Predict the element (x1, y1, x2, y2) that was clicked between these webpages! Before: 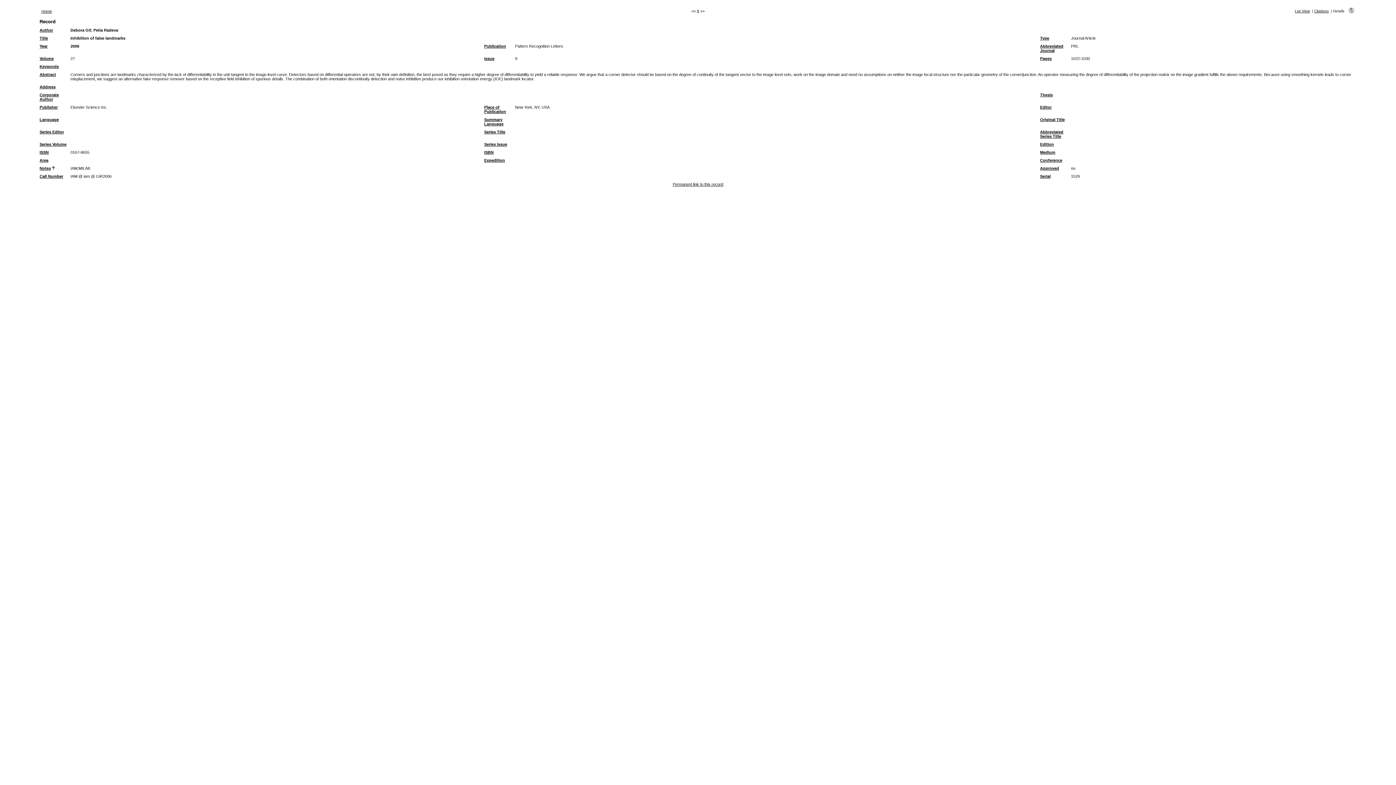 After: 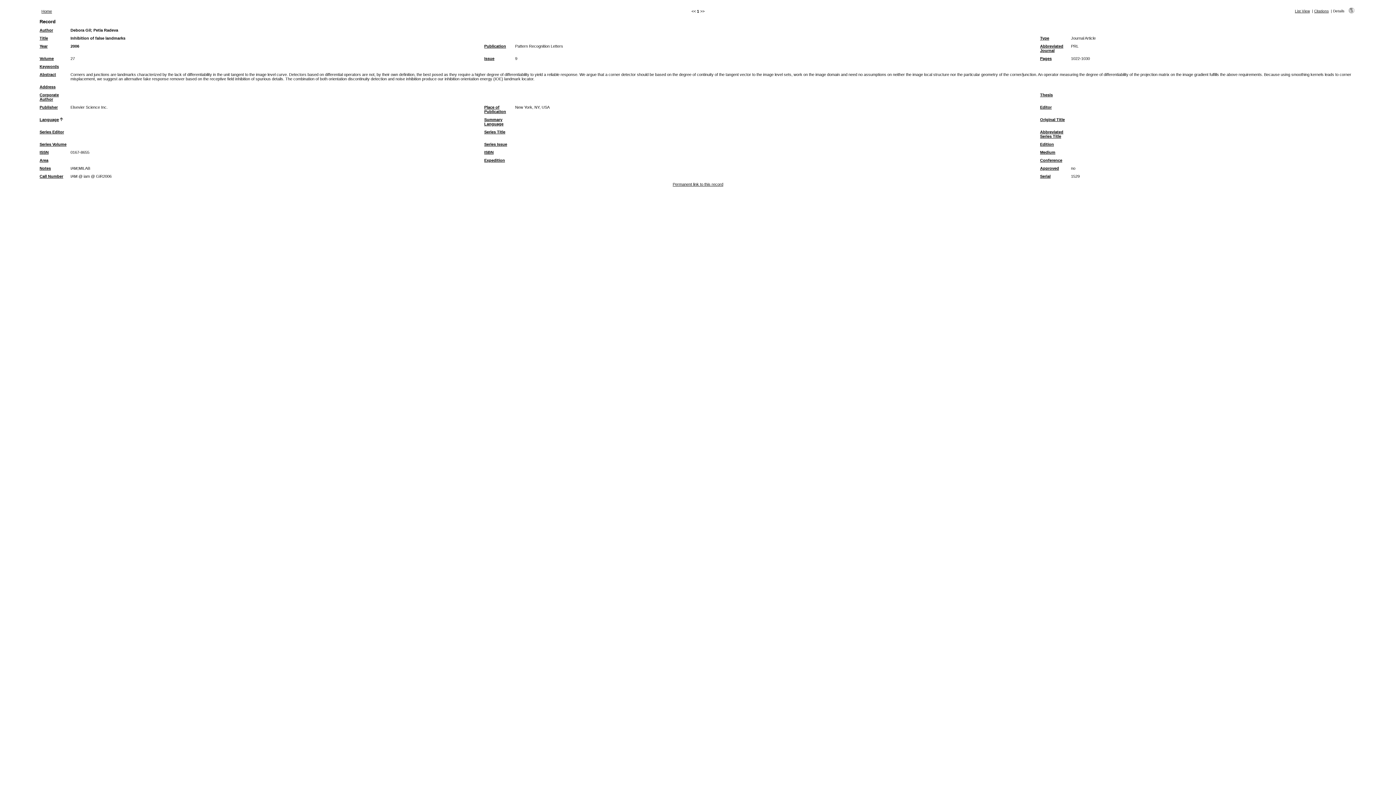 Action: bbox: (39, 117, 58, 121) label: Language